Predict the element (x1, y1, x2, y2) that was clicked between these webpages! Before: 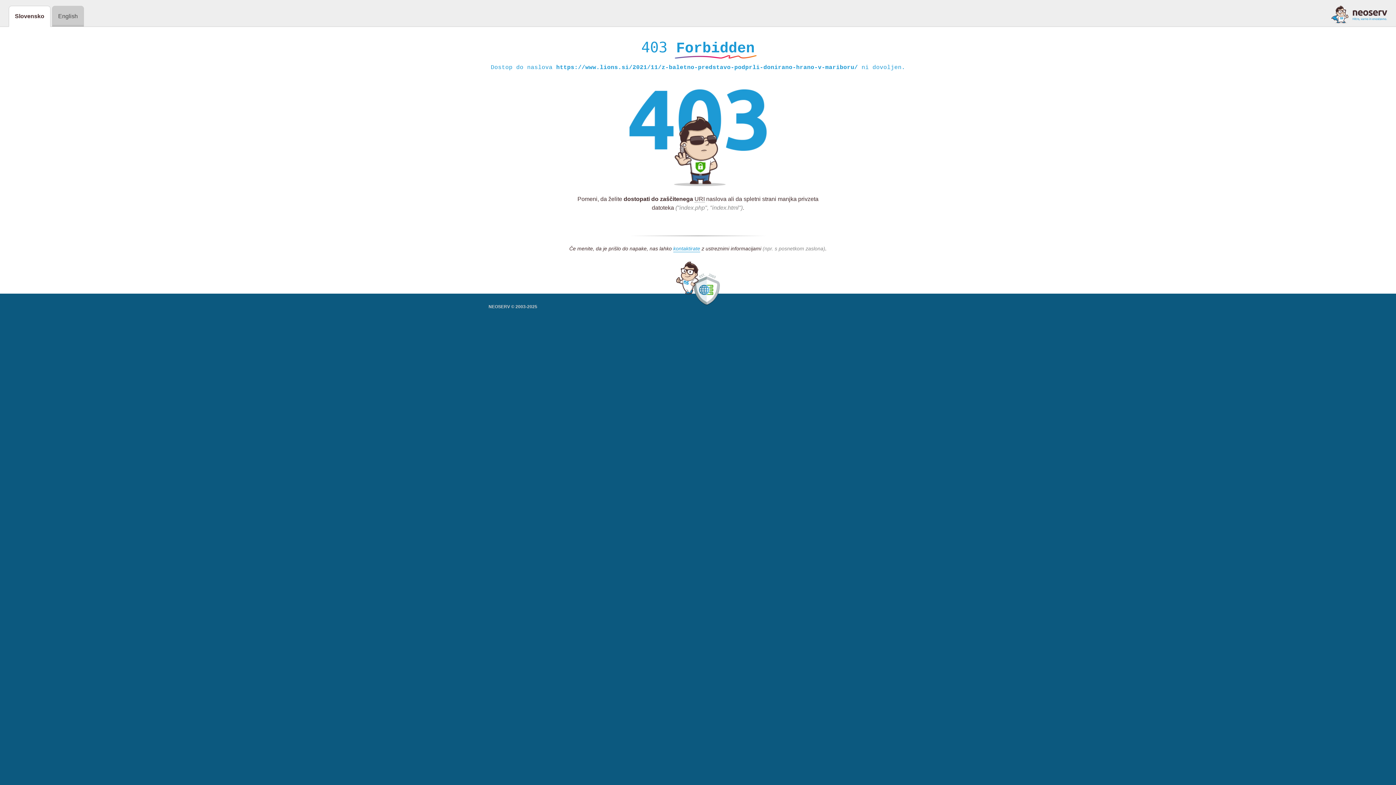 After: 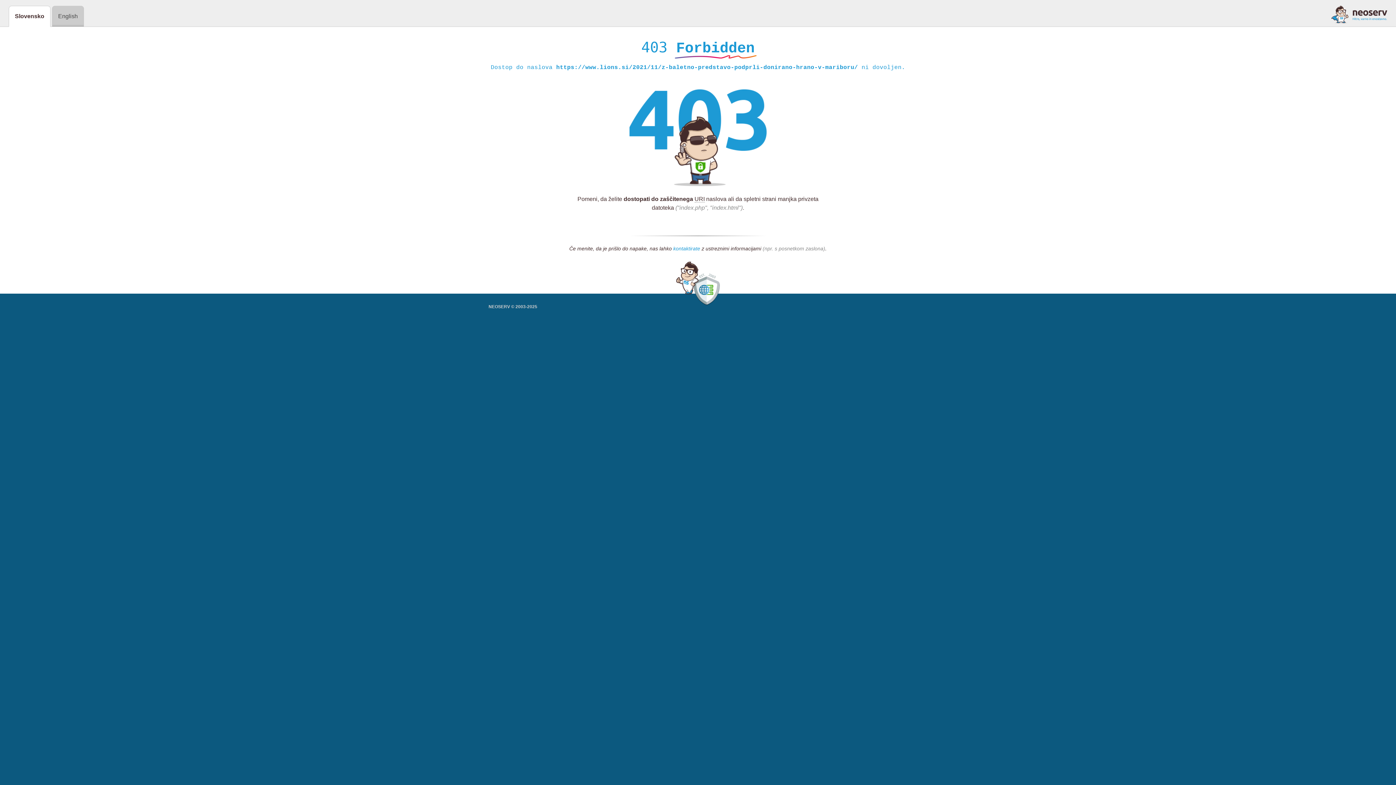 Action: bbox: (673, 245, 700, 252) label: kontaktirate